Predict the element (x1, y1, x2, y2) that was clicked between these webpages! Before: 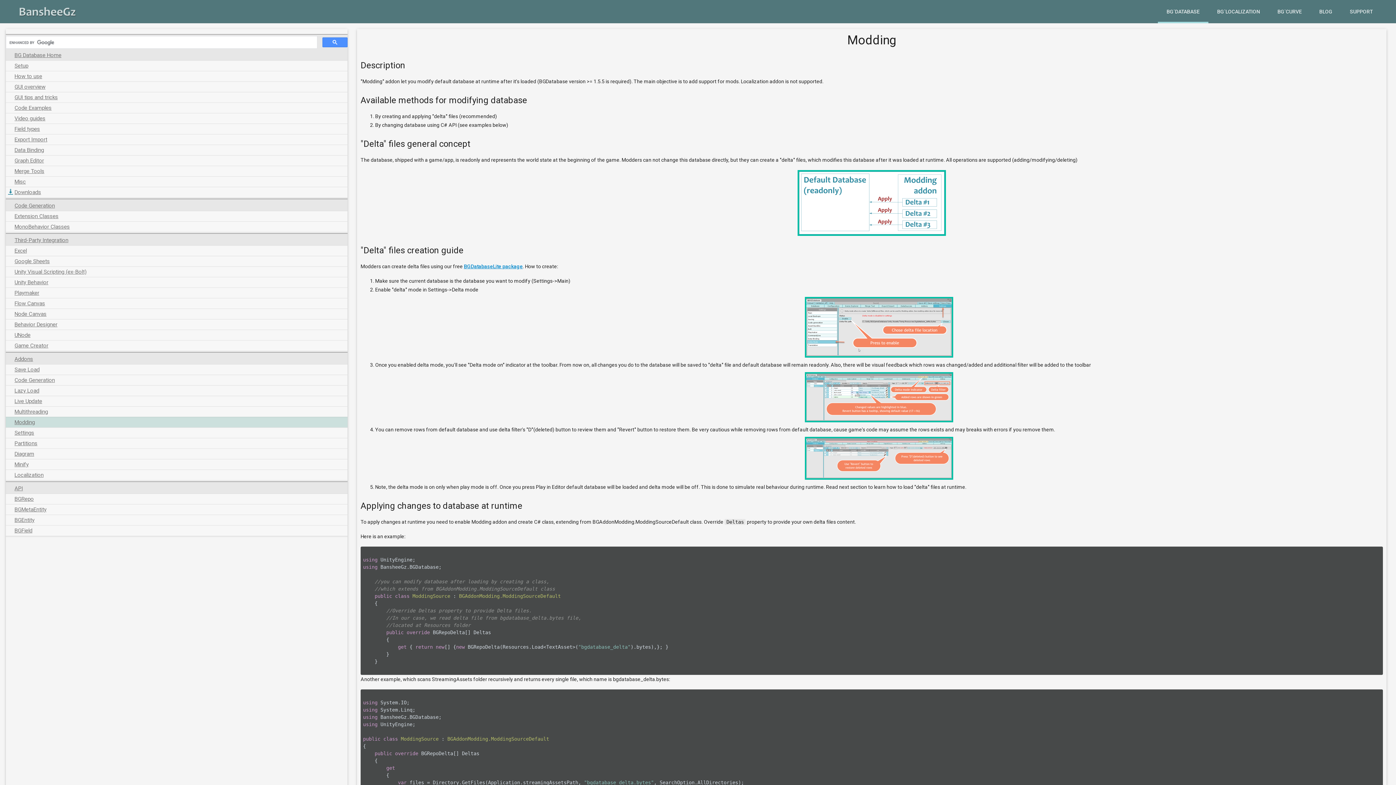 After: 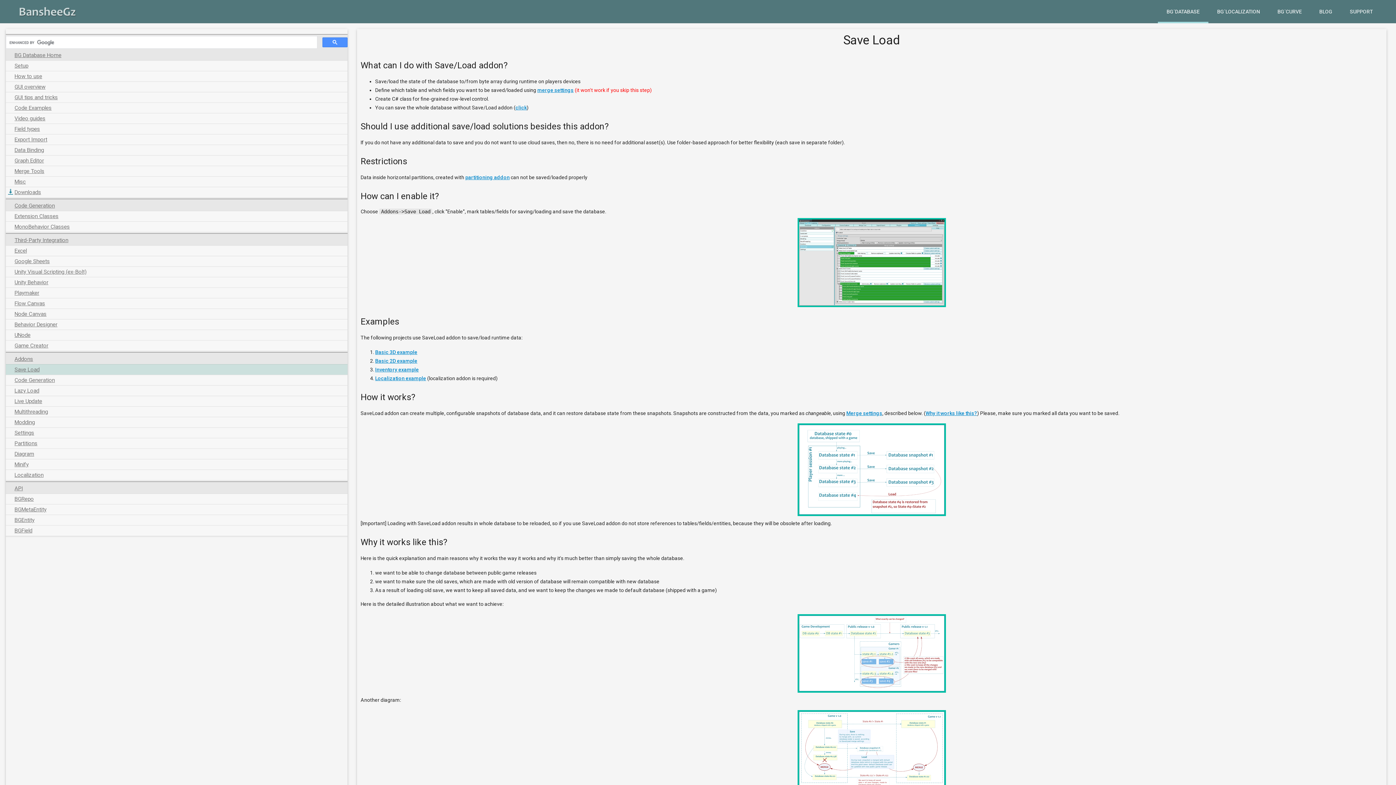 Action: bbox: (5, 364, 347, 374) label: Save Load